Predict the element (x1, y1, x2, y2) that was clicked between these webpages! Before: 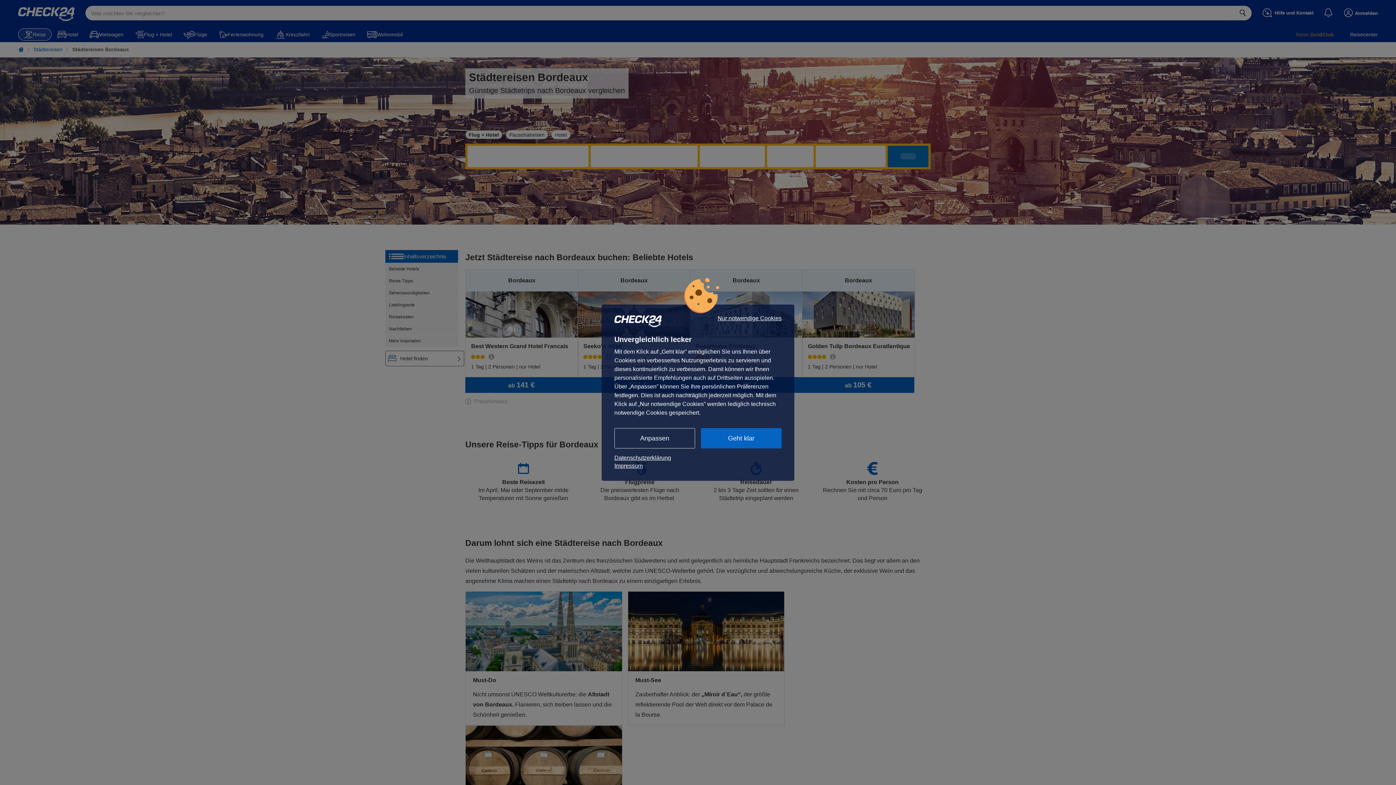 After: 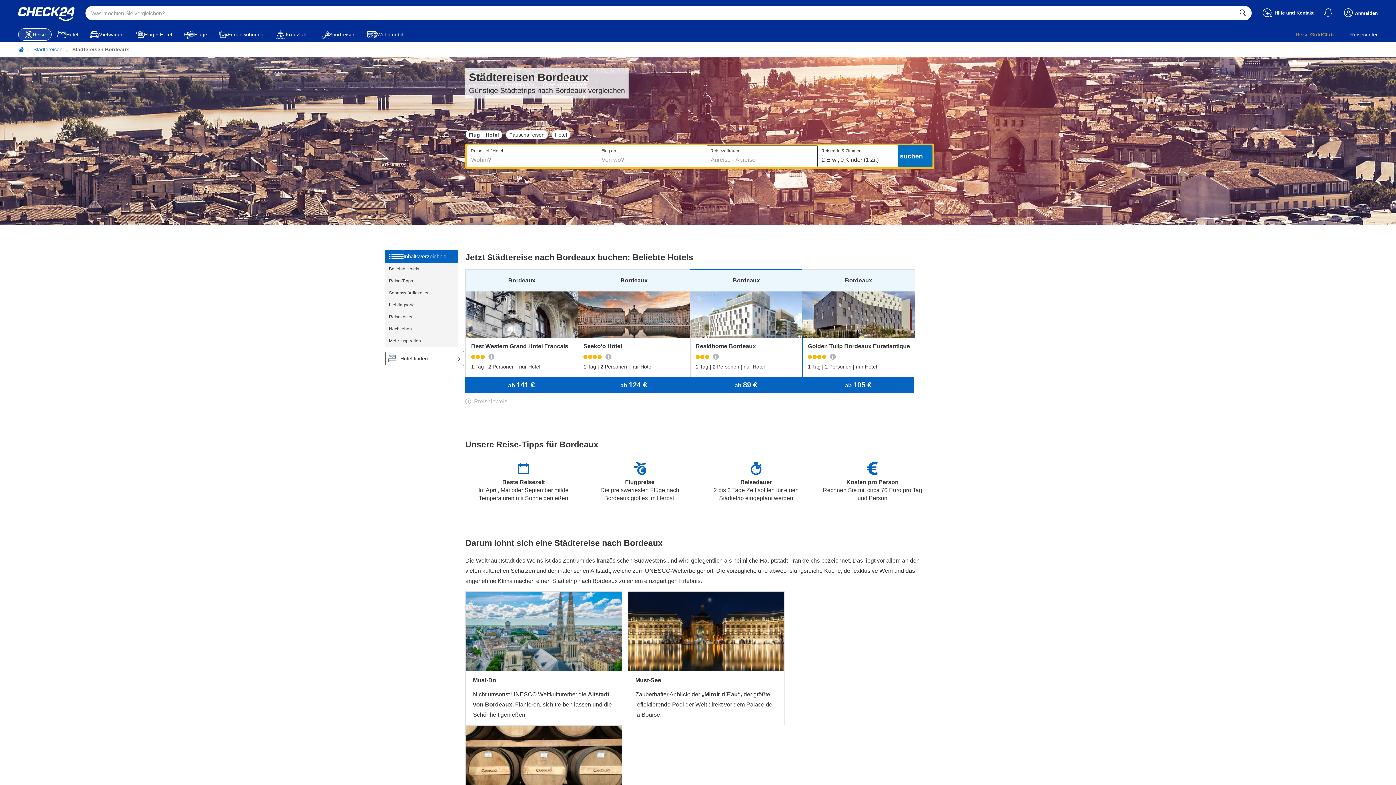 Action: bbox: (717, 315, 781, 321) label: Nur notwendige Cookies